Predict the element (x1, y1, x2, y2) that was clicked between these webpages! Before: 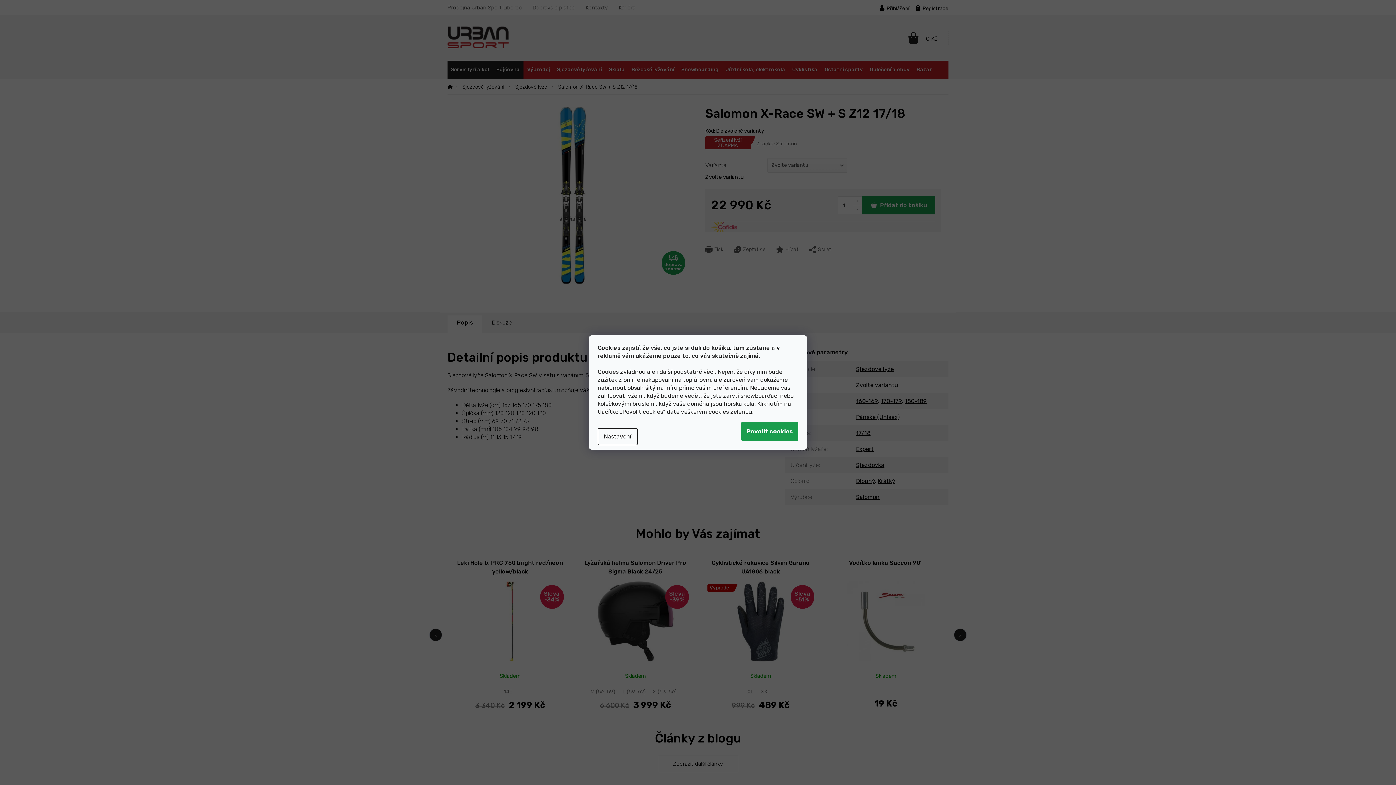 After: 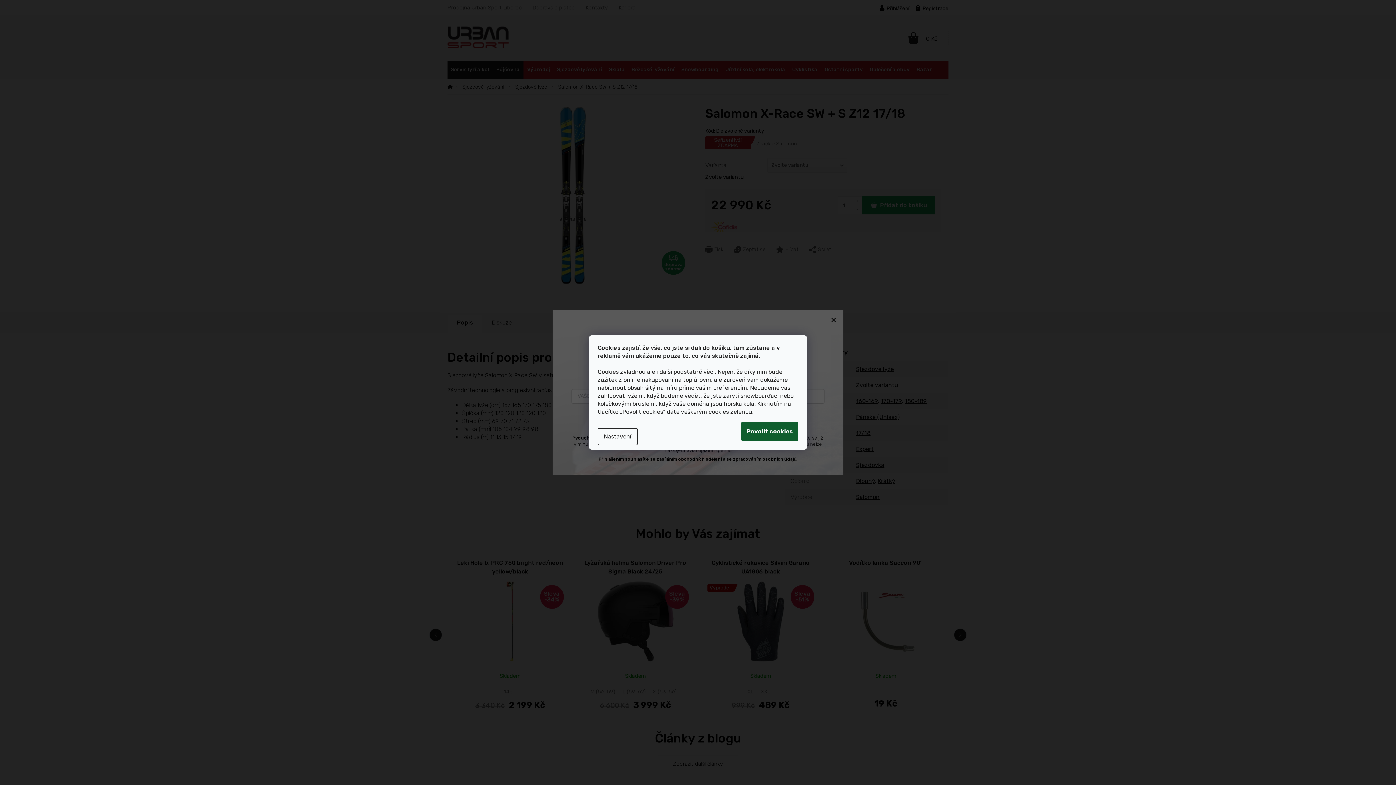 Action: bbox: (741, 422, 798, 441) label: Souhlasím